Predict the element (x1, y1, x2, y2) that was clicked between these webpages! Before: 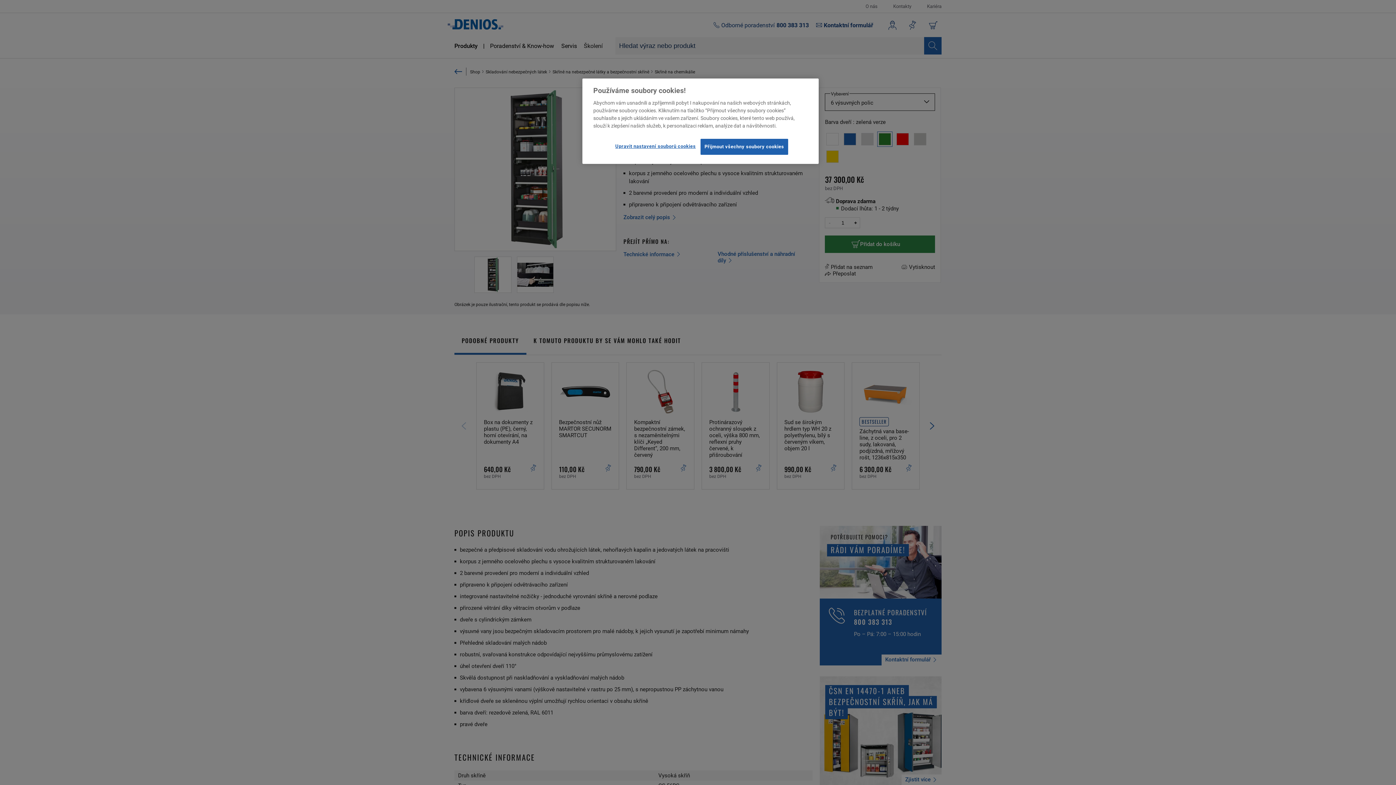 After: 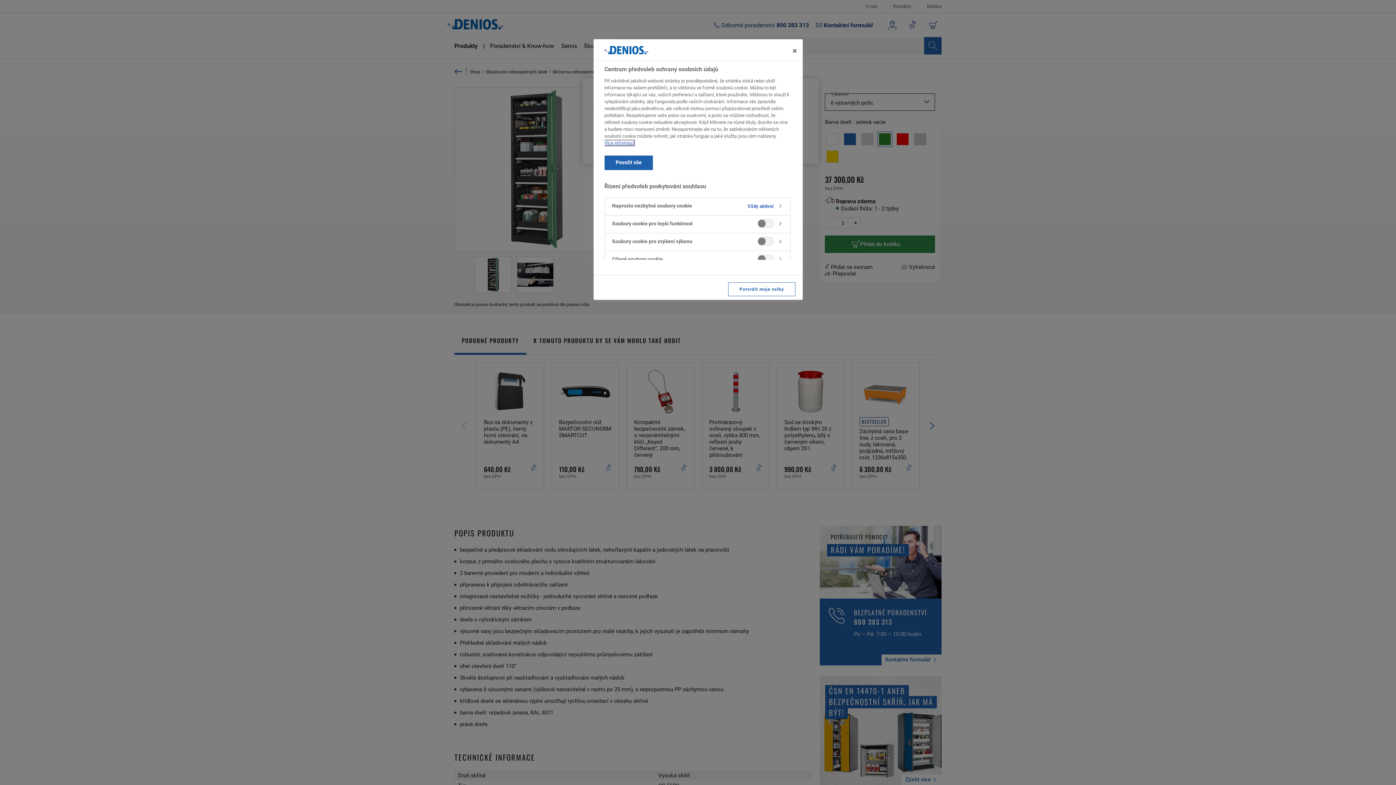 Action: bbox: (615, 138, 695, 154) label: Upravit nastavení souborů cookies